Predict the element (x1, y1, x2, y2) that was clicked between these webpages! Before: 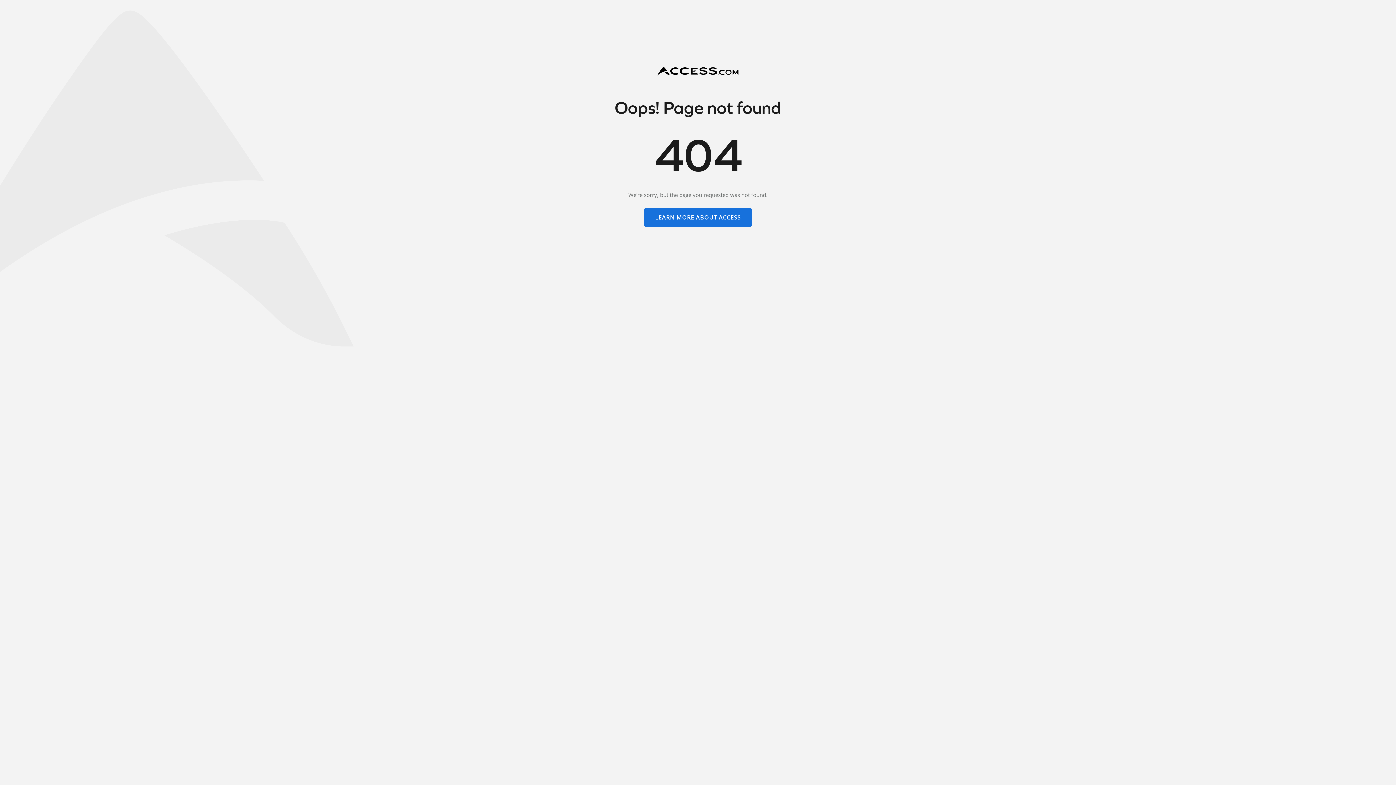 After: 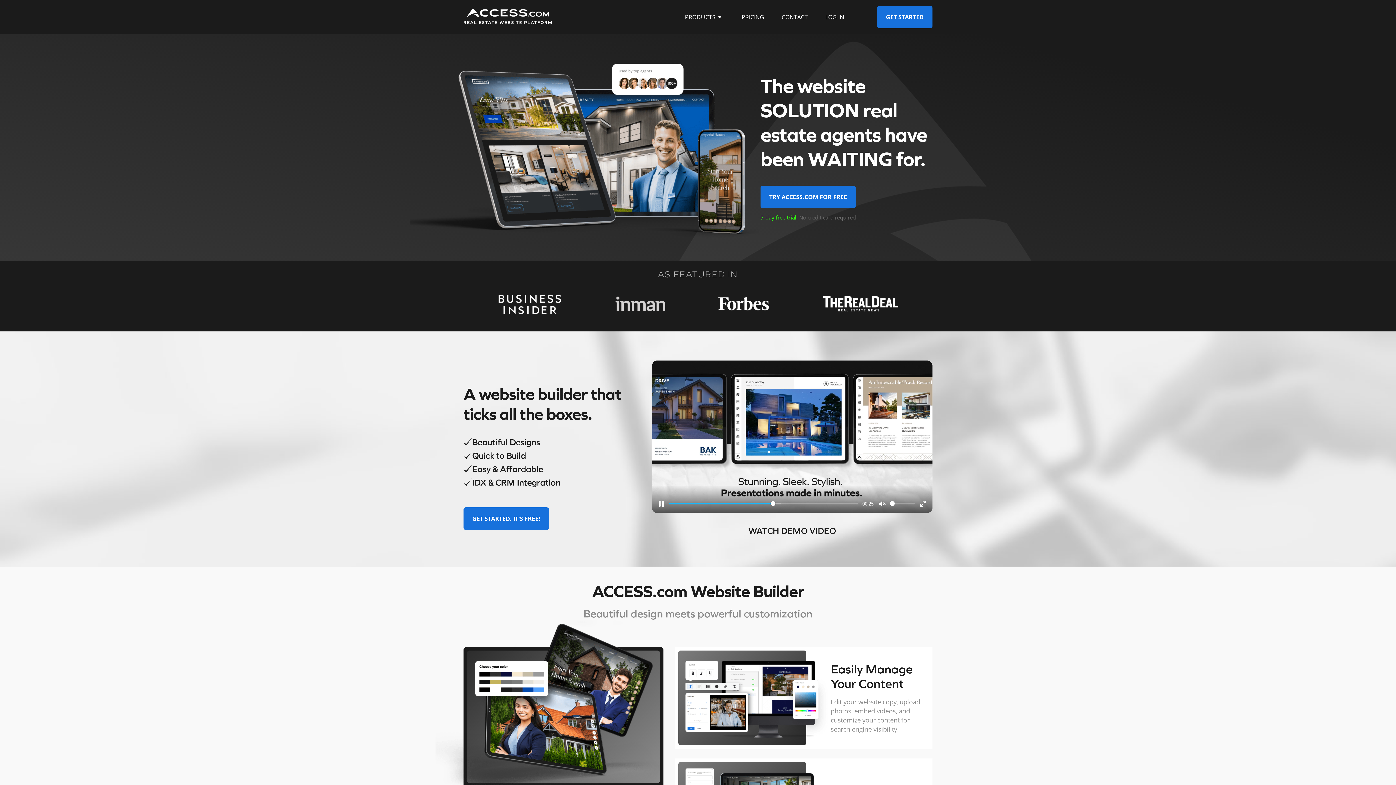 Action: label: LEARN MORE ABOUT ACCESS bbox: (644, 208, 752, 226)